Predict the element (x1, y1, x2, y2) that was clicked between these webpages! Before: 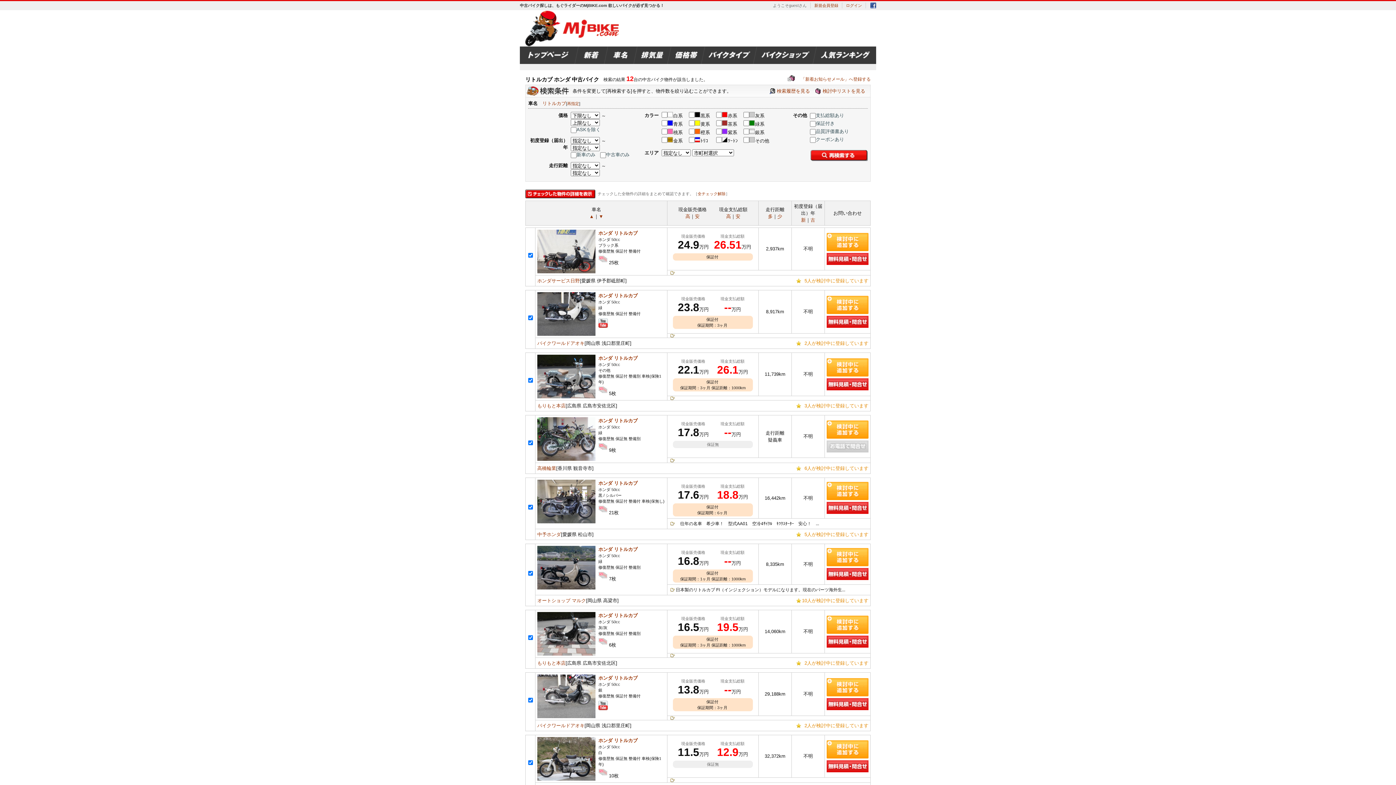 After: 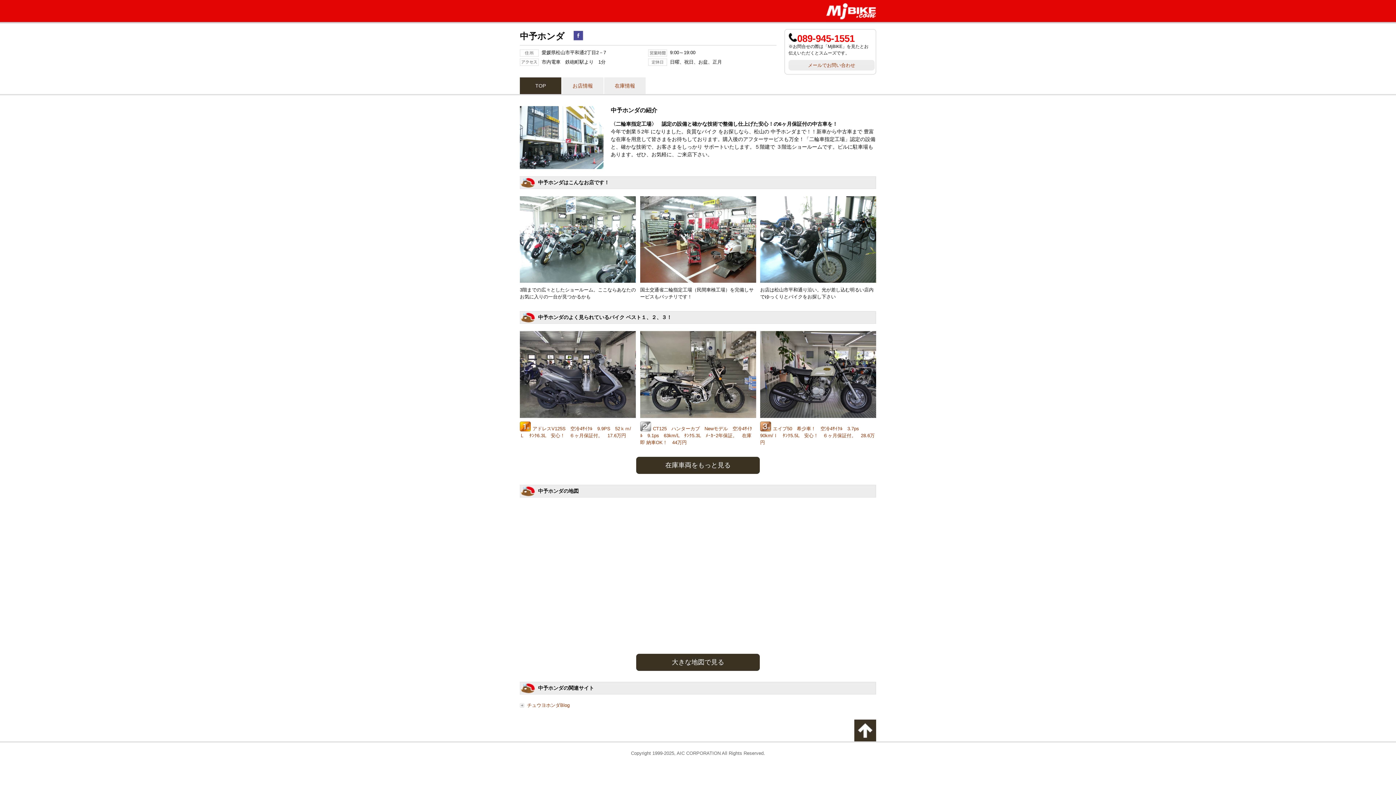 Action: bbox: (537, 532, 561, 537) label: 中予ホンダ